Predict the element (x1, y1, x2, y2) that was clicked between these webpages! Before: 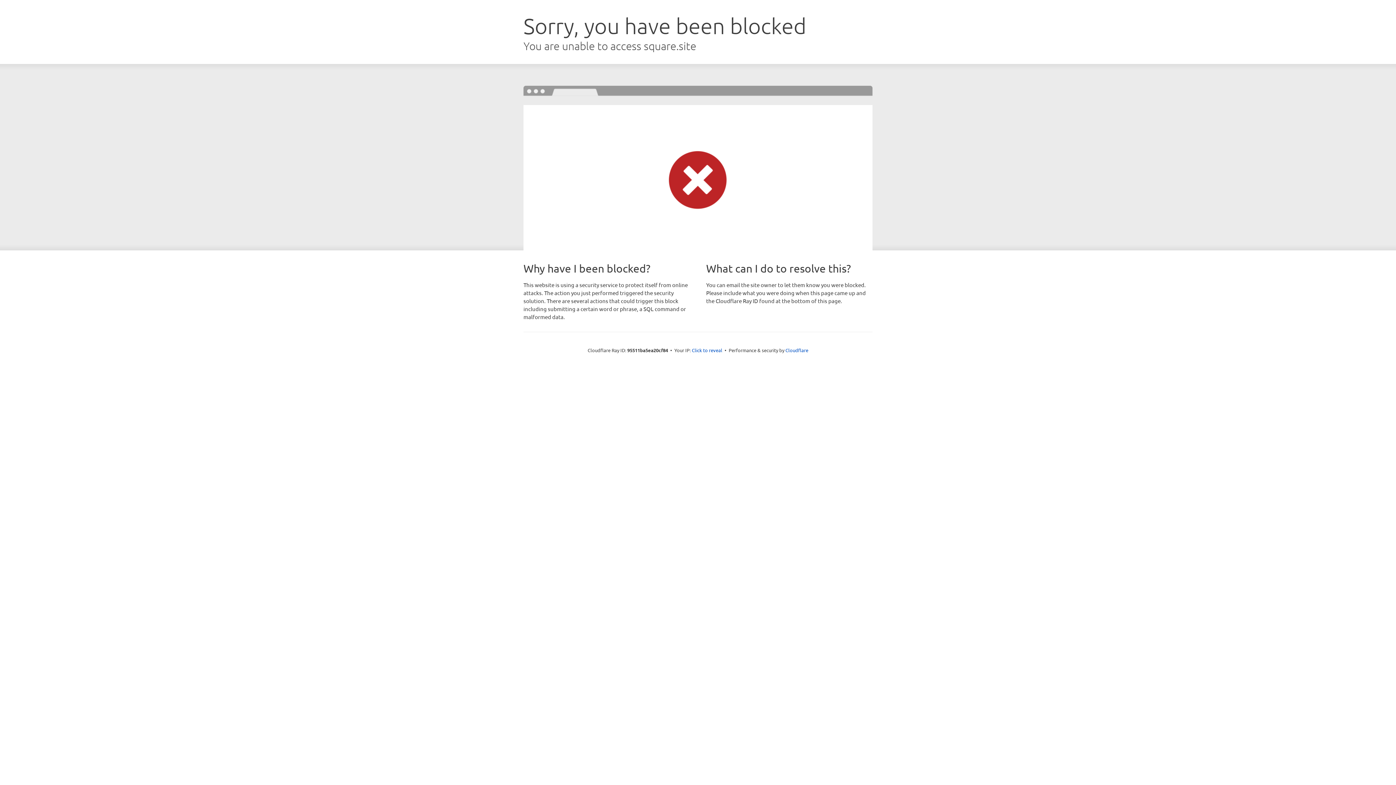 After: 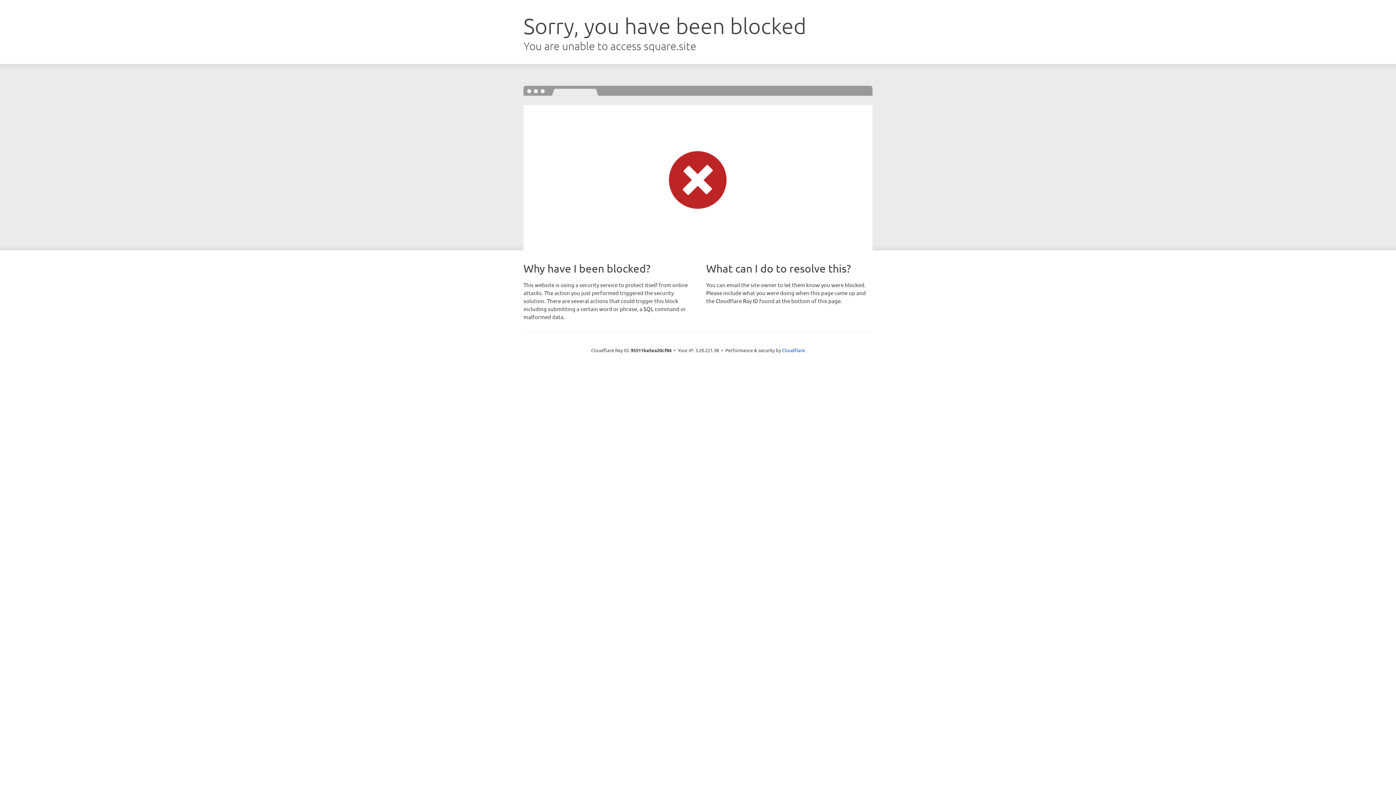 Action: label: Click to reveal bbox: (692, 346, 722, 353)